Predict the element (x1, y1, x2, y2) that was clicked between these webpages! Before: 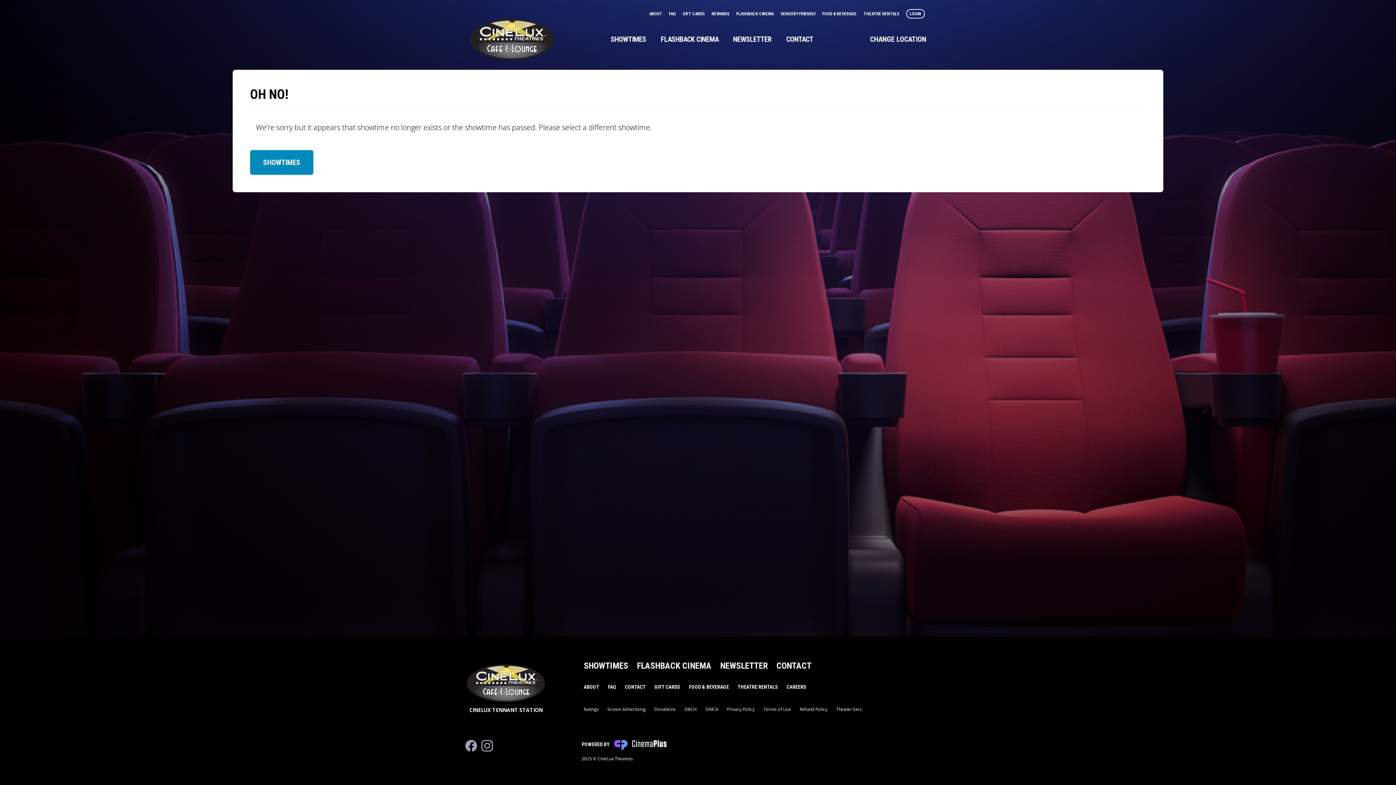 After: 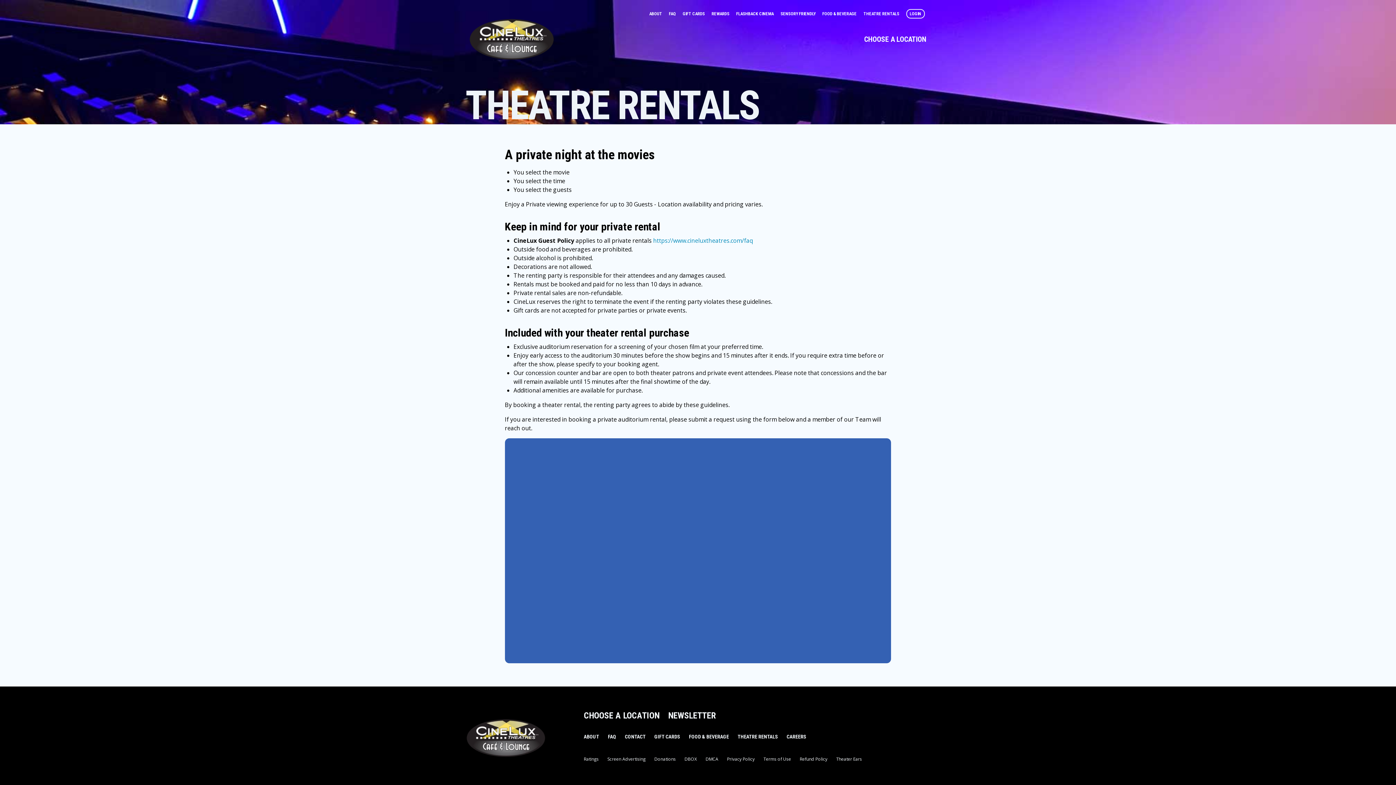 Action: label: THEATRE RENTALS  bbox: (863, 11, 900, 16)